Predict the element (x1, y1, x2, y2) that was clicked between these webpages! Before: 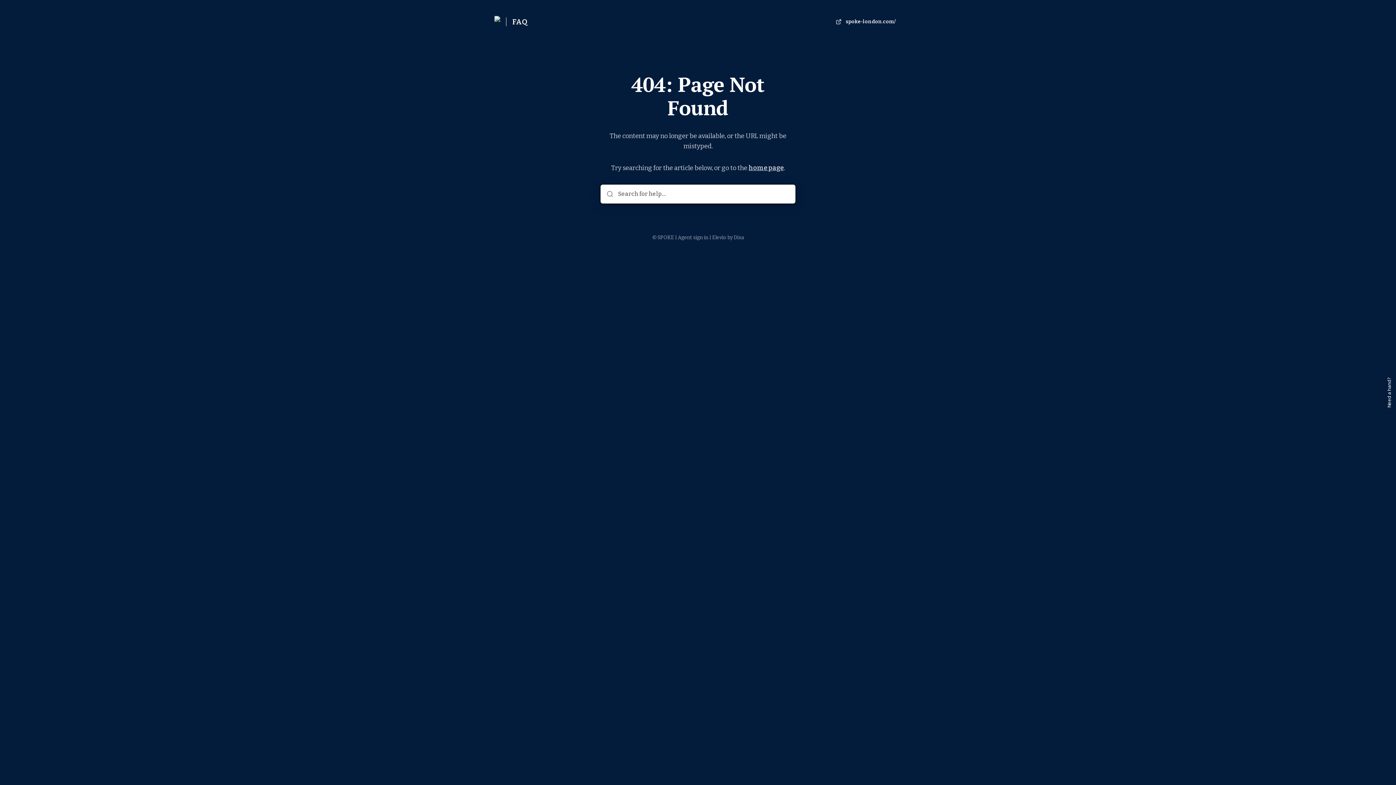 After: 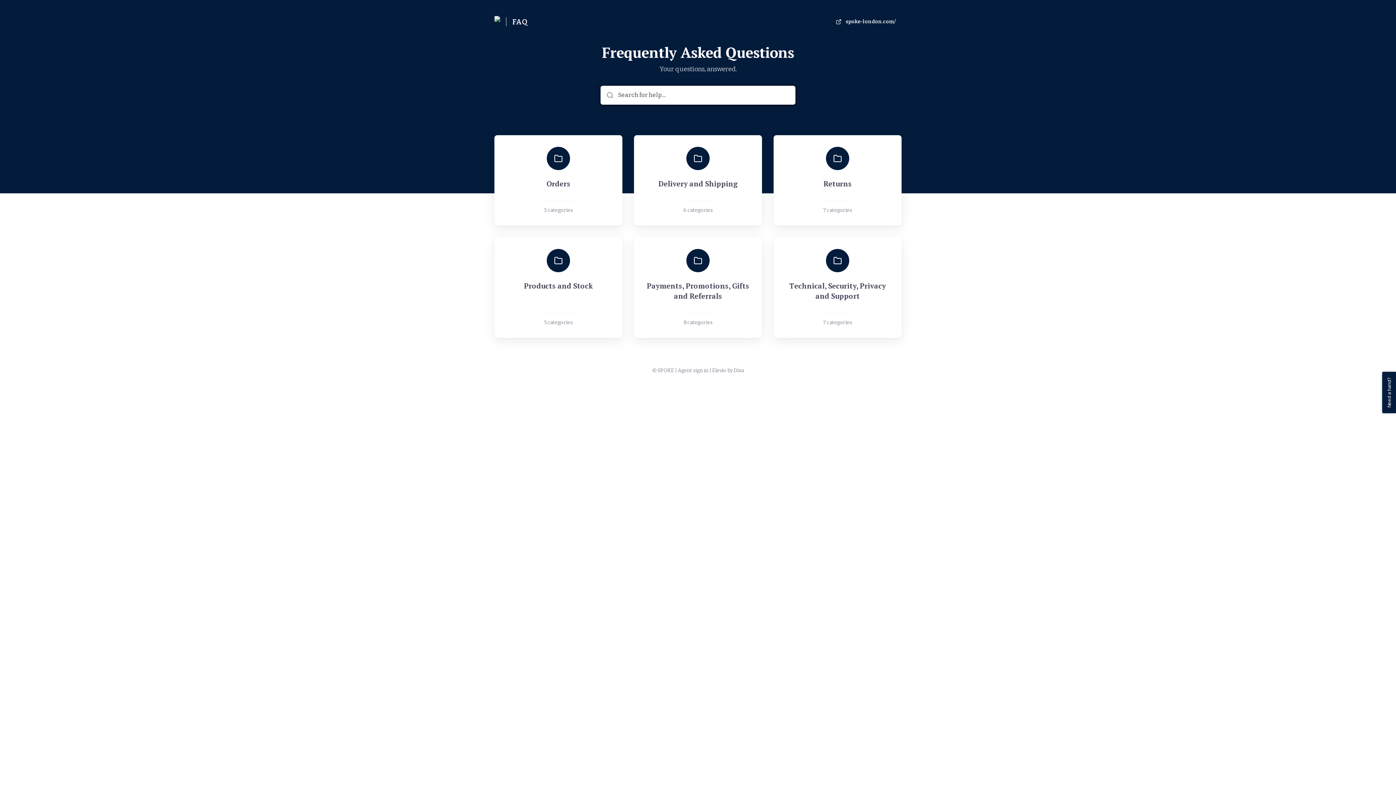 Action: bbox: (748, 162, 784, 173) label: home page